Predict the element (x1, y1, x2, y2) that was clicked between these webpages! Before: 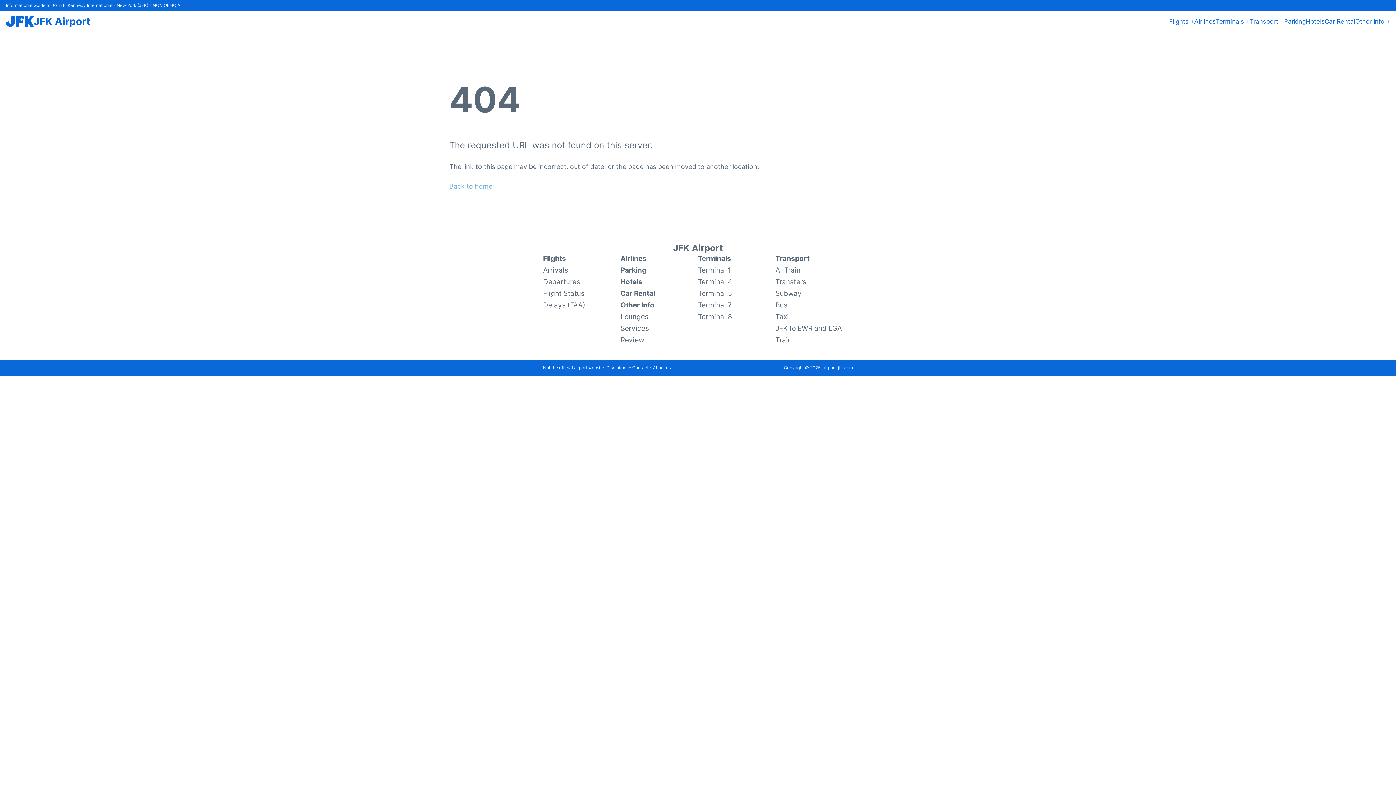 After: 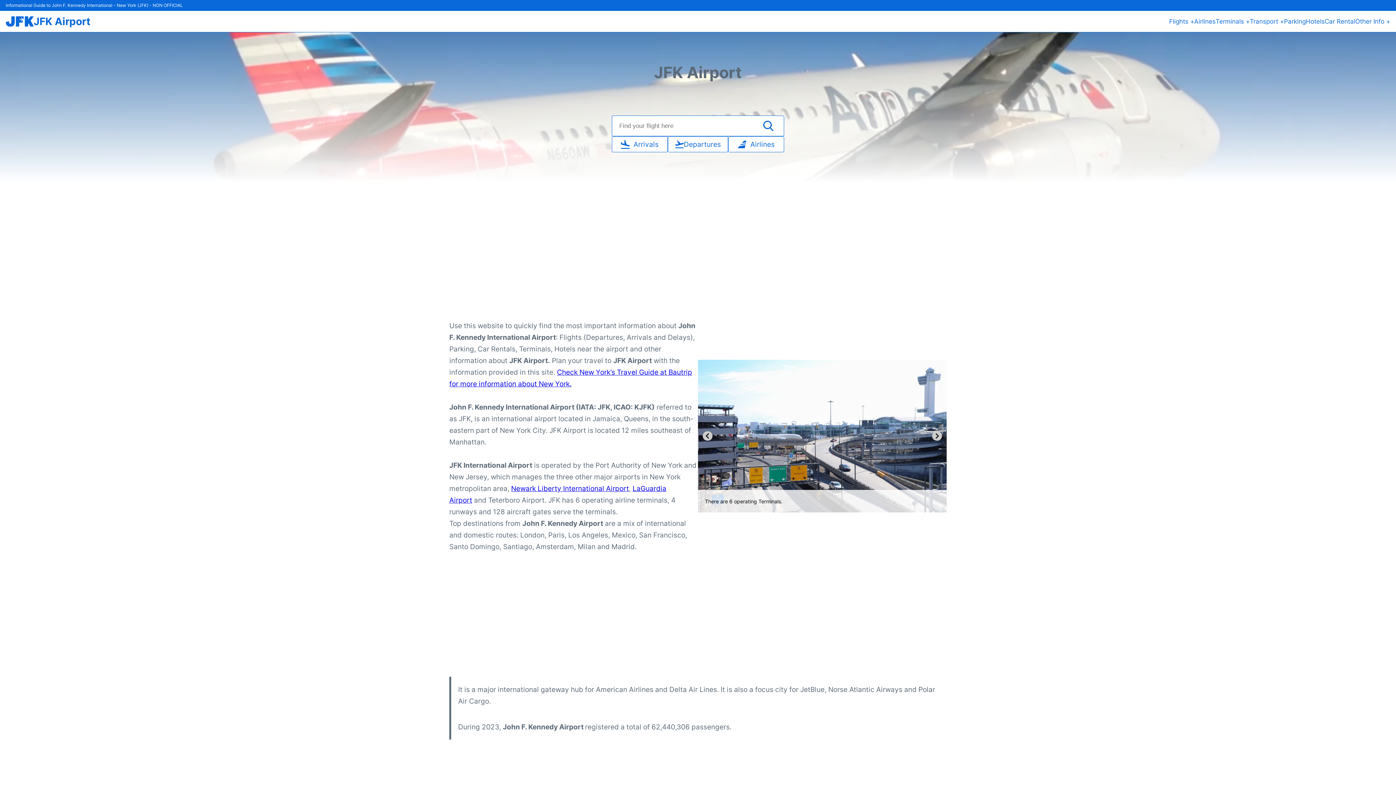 Action: bbox: (33, 16, 90, 26) label: JFK Airport